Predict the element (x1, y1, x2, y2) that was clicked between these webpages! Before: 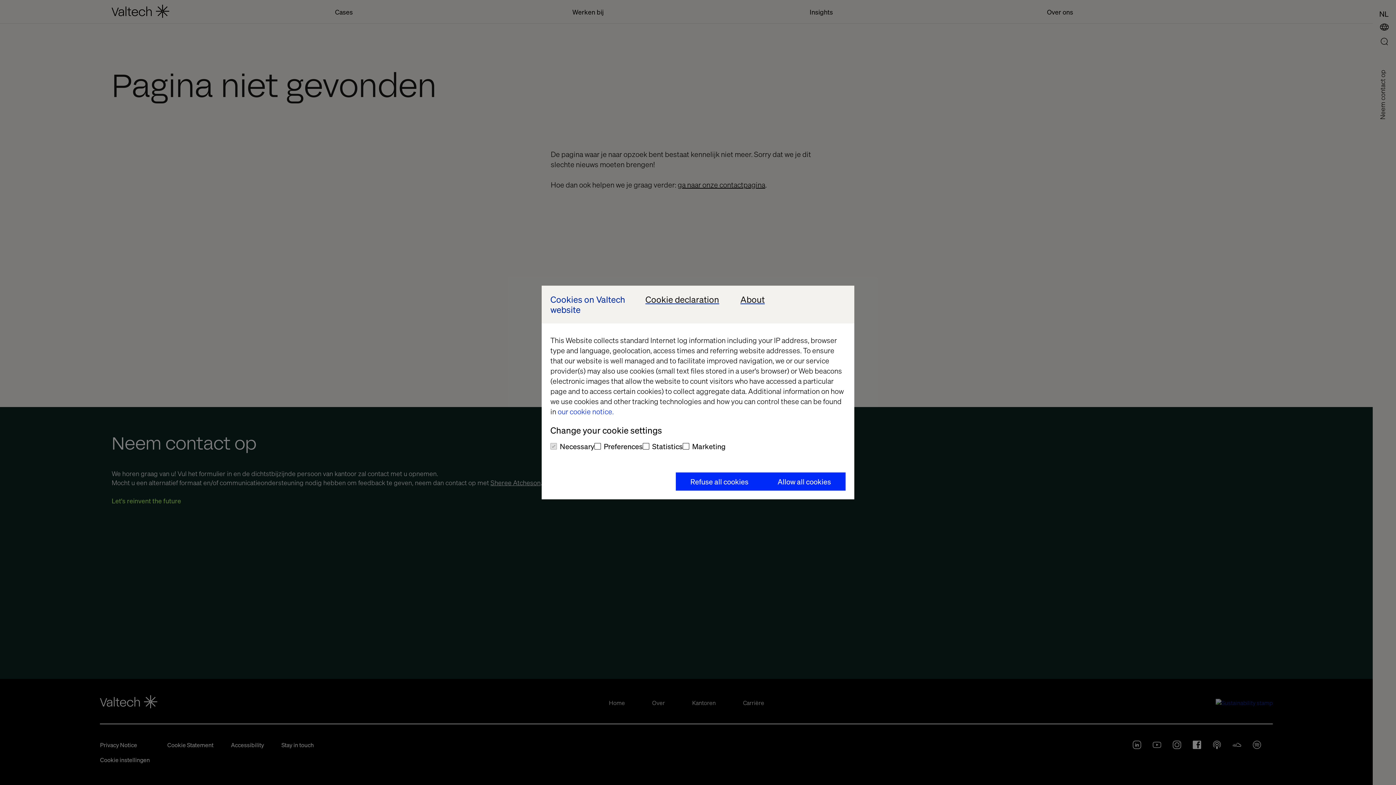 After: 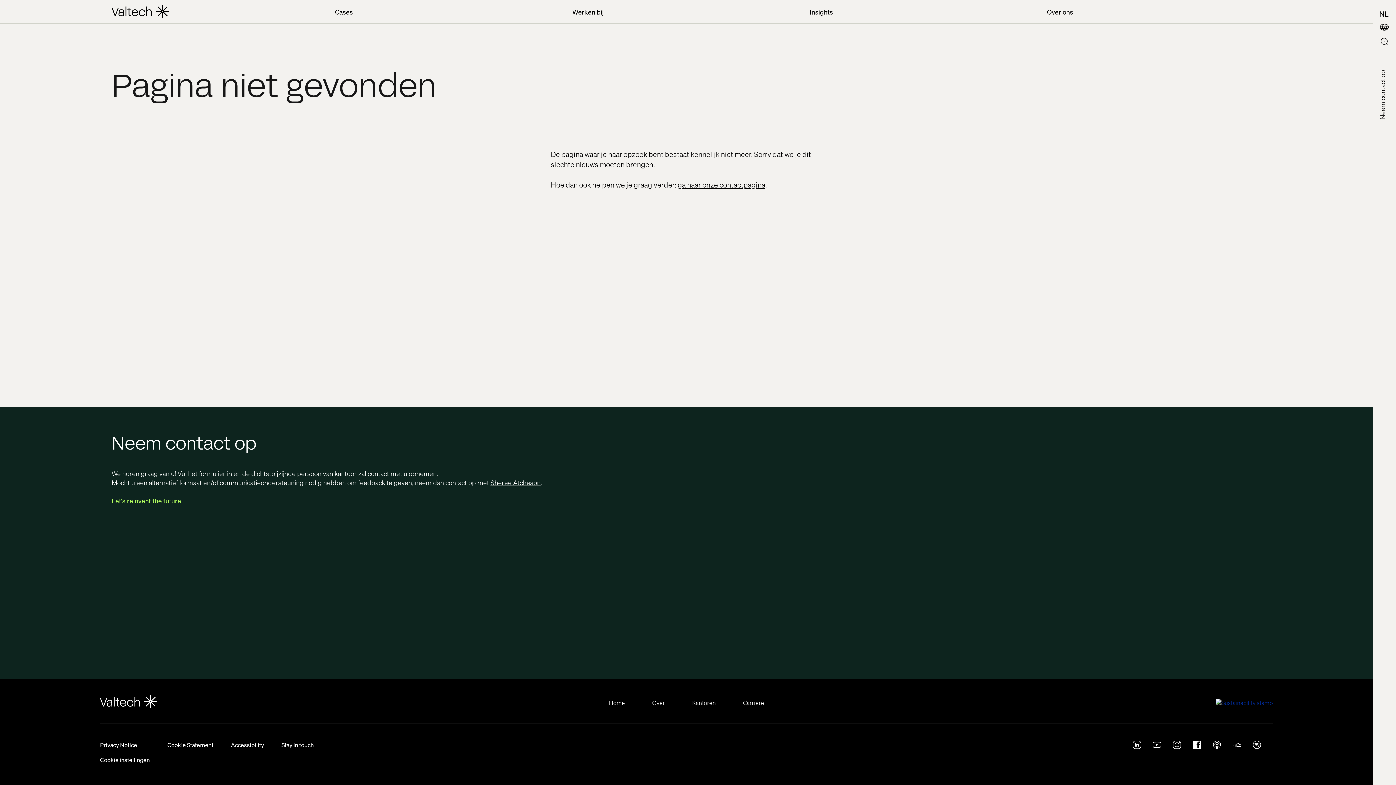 Action: label: Refuse all cookies bbox: (676, 472, 763, 490)